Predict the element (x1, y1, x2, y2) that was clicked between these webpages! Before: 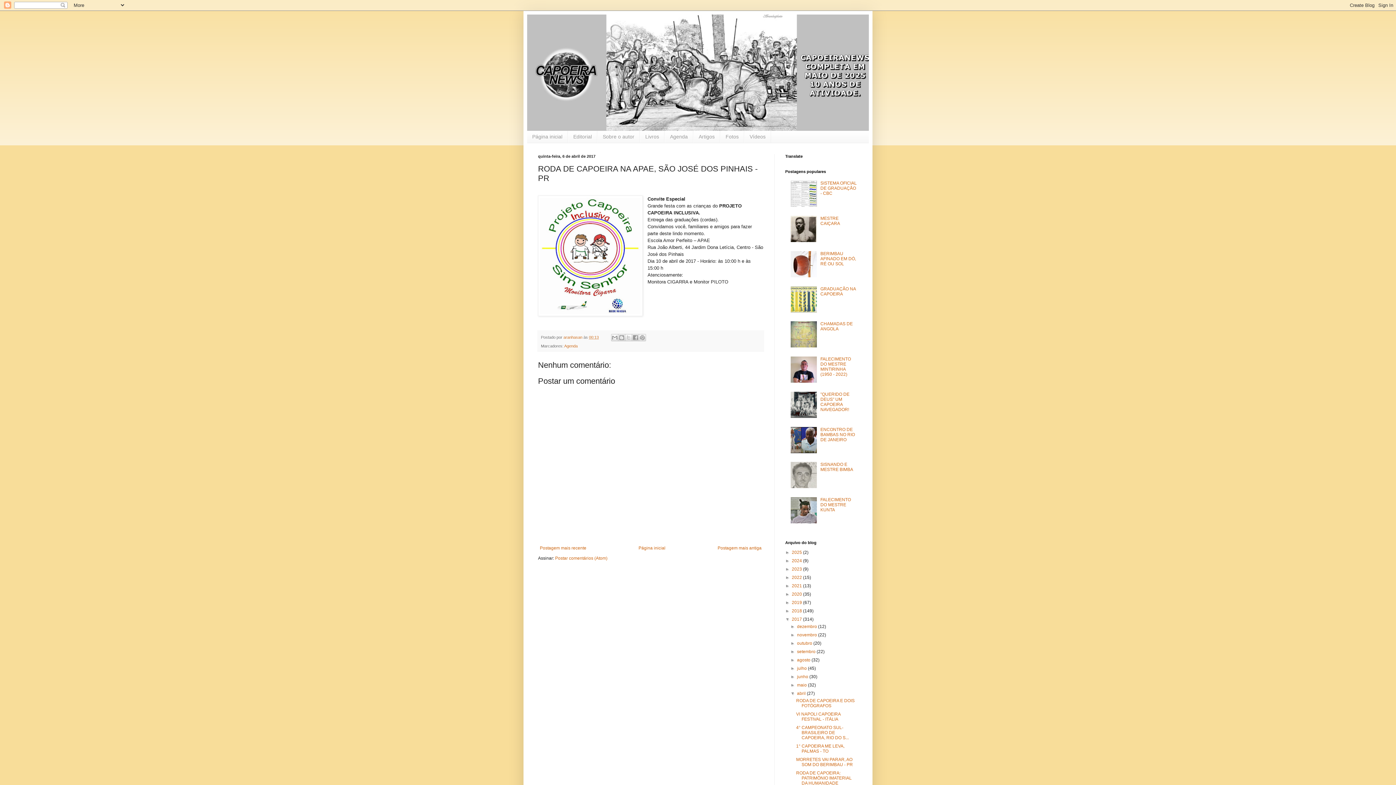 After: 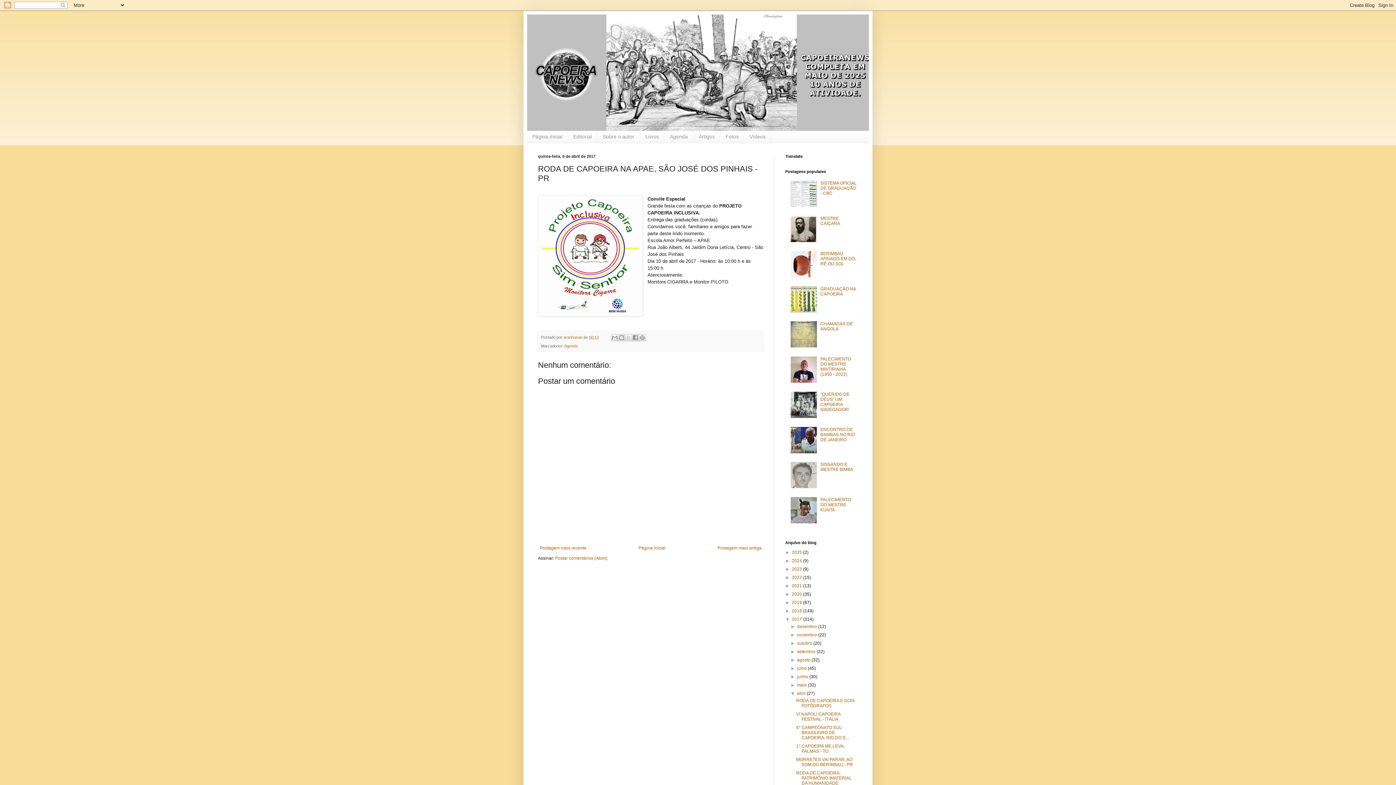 Action: bbox: (790, 378, 818, 384)